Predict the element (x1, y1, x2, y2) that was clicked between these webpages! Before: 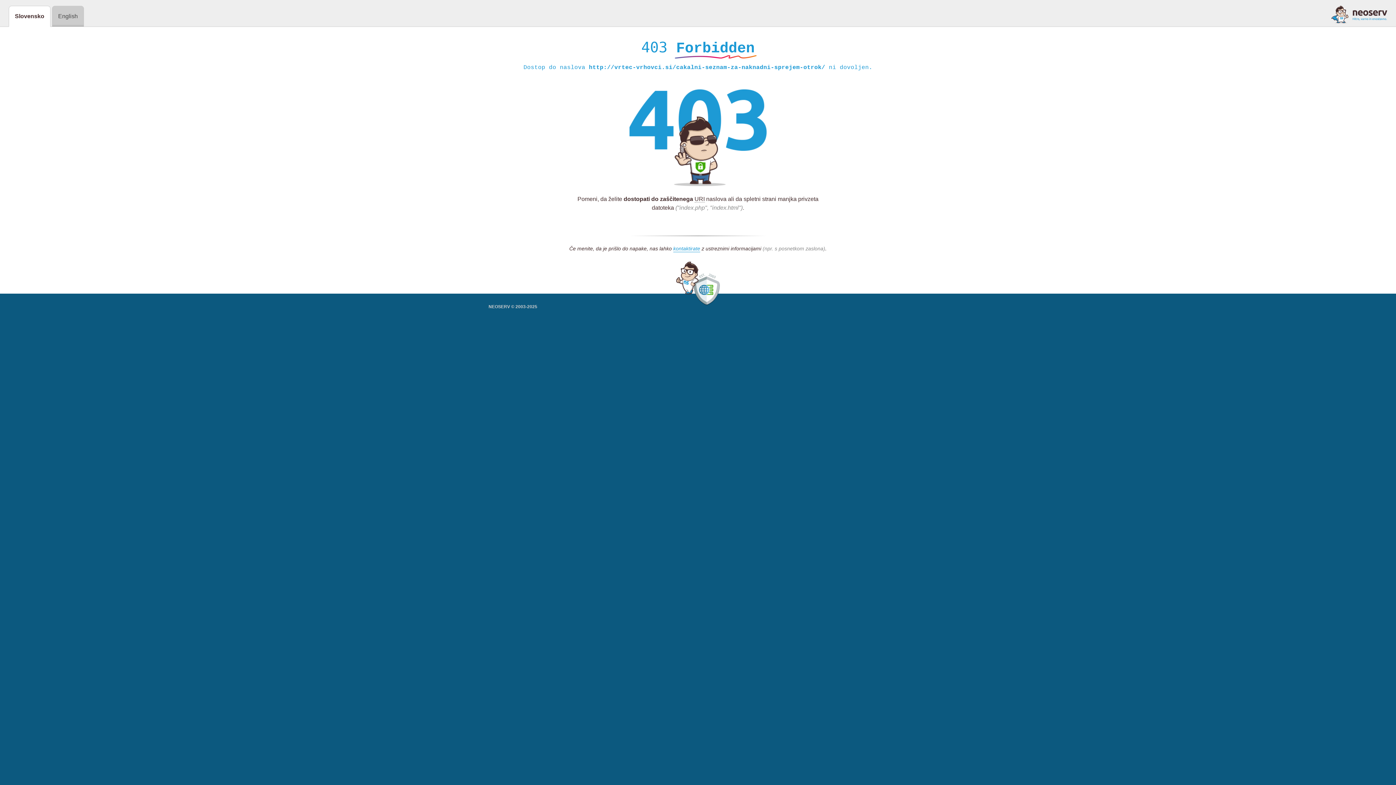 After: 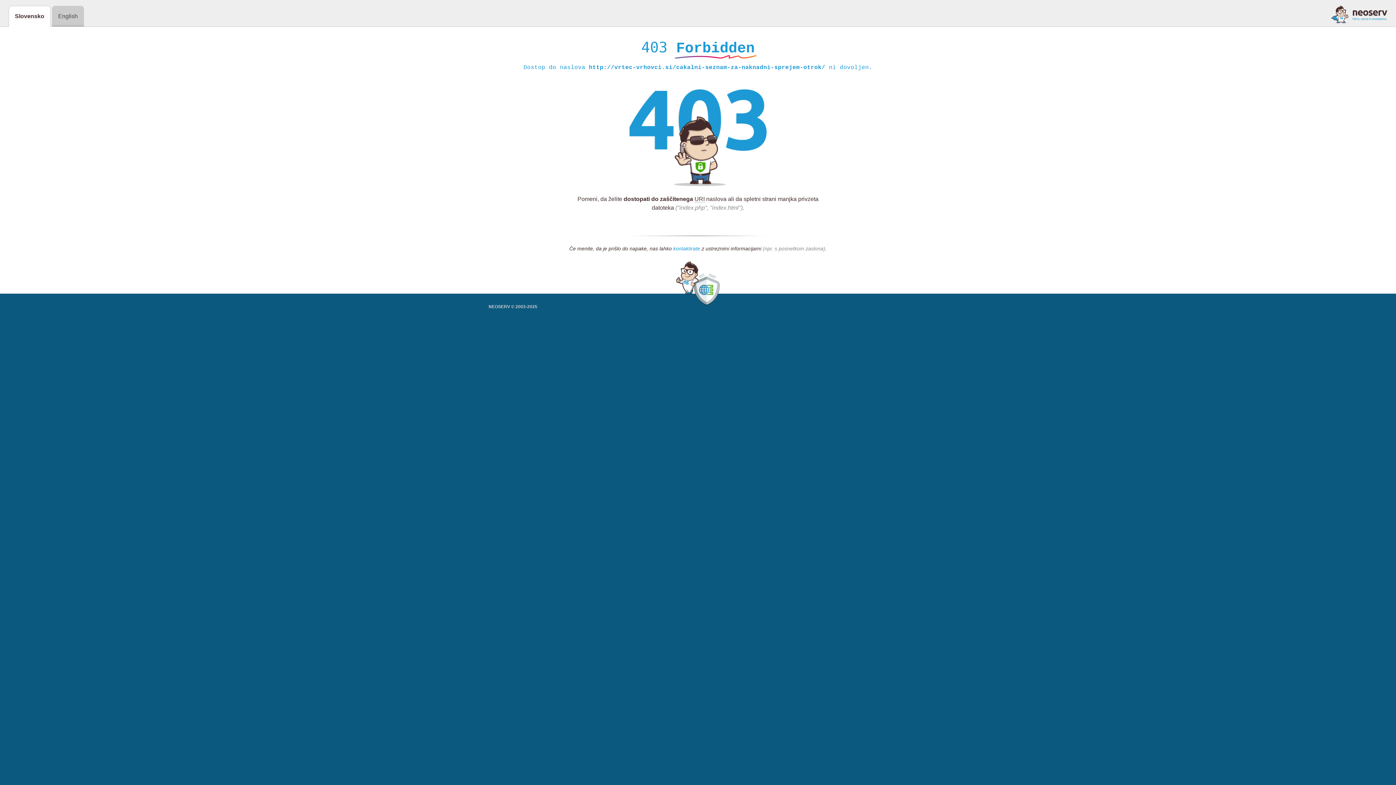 Action: label: kontaktirate bbox: (673, 245, 700, 252)